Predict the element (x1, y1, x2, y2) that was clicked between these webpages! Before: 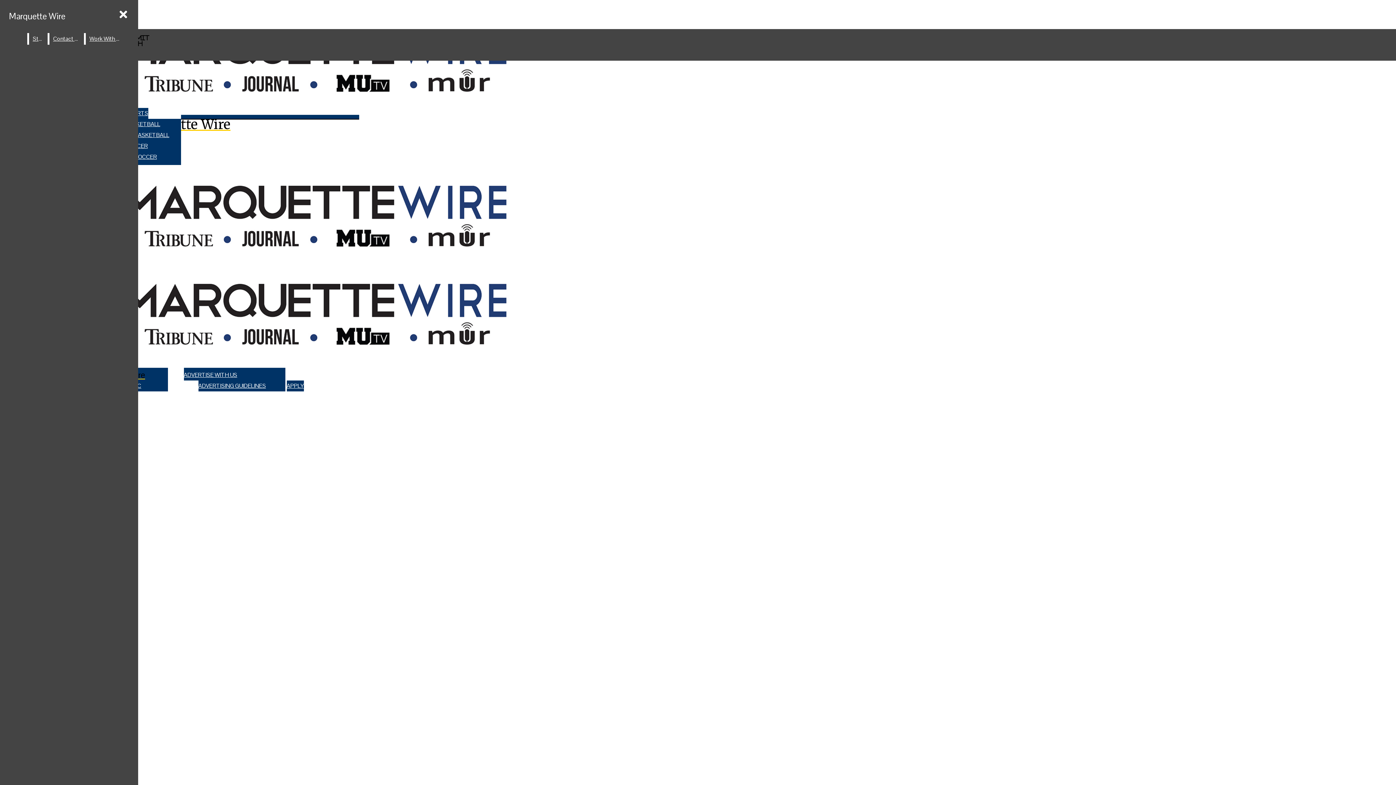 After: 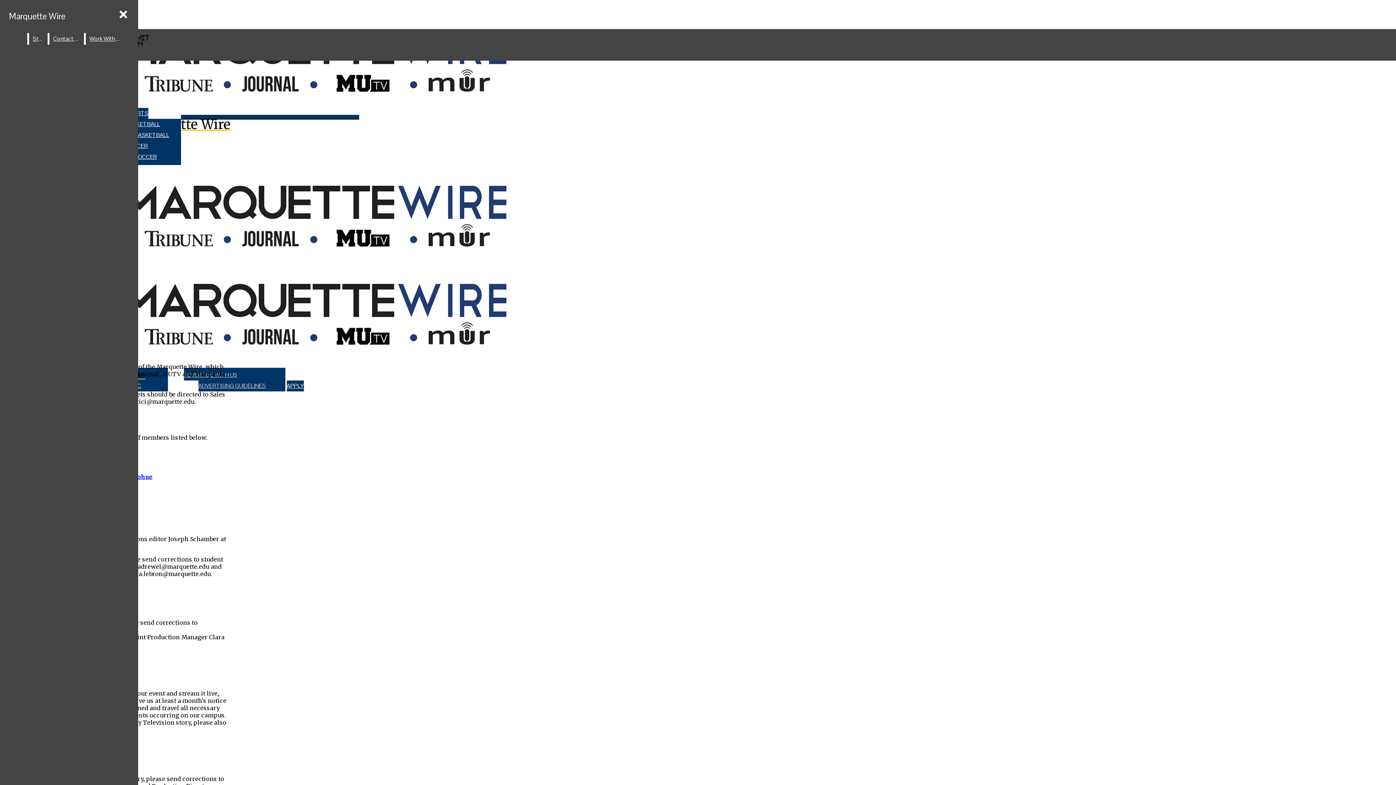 Action: bbox: (49, 33, 82, 44) label: Contact Us